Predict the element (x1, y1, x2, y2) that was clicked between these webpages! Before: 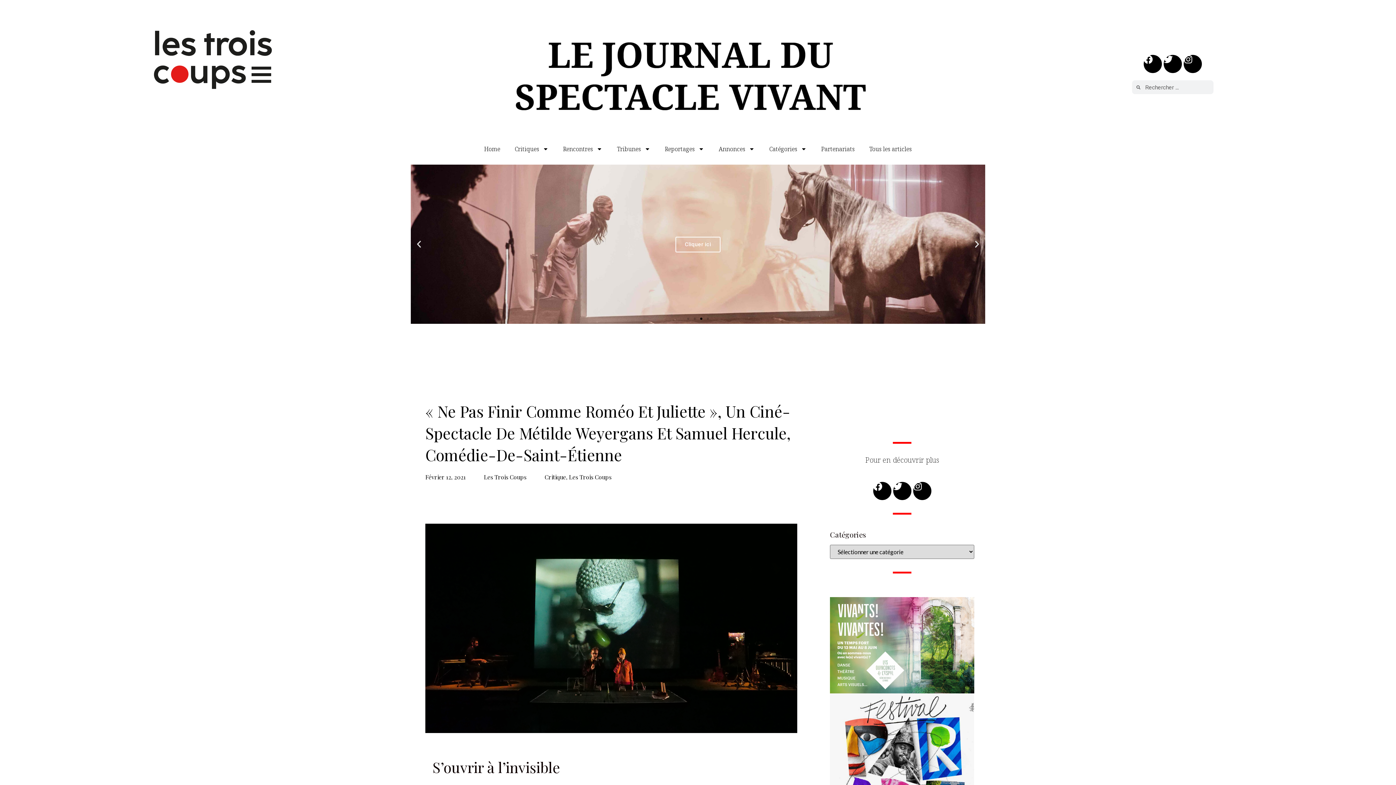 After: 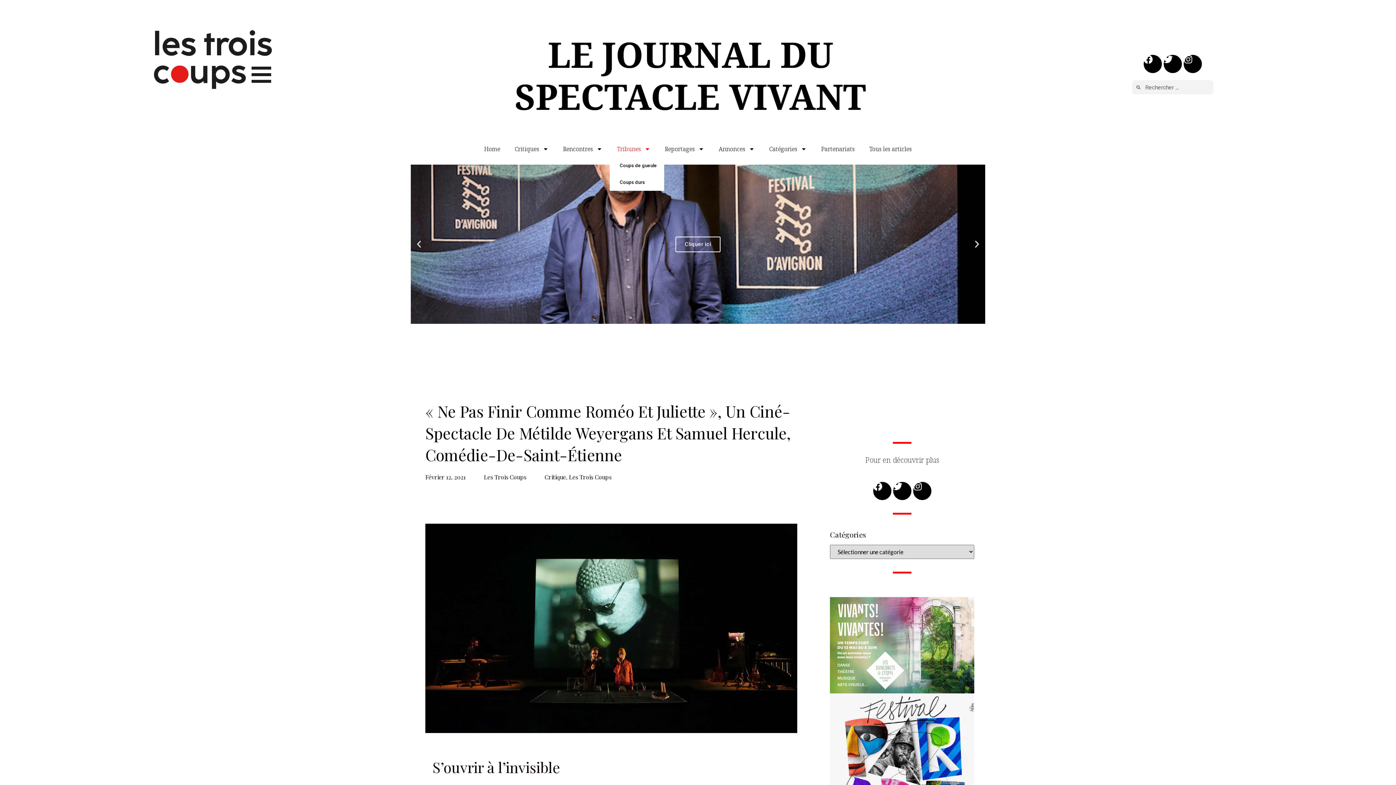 Action: label: Tribunes bbox: (609, 140, 657, 157)